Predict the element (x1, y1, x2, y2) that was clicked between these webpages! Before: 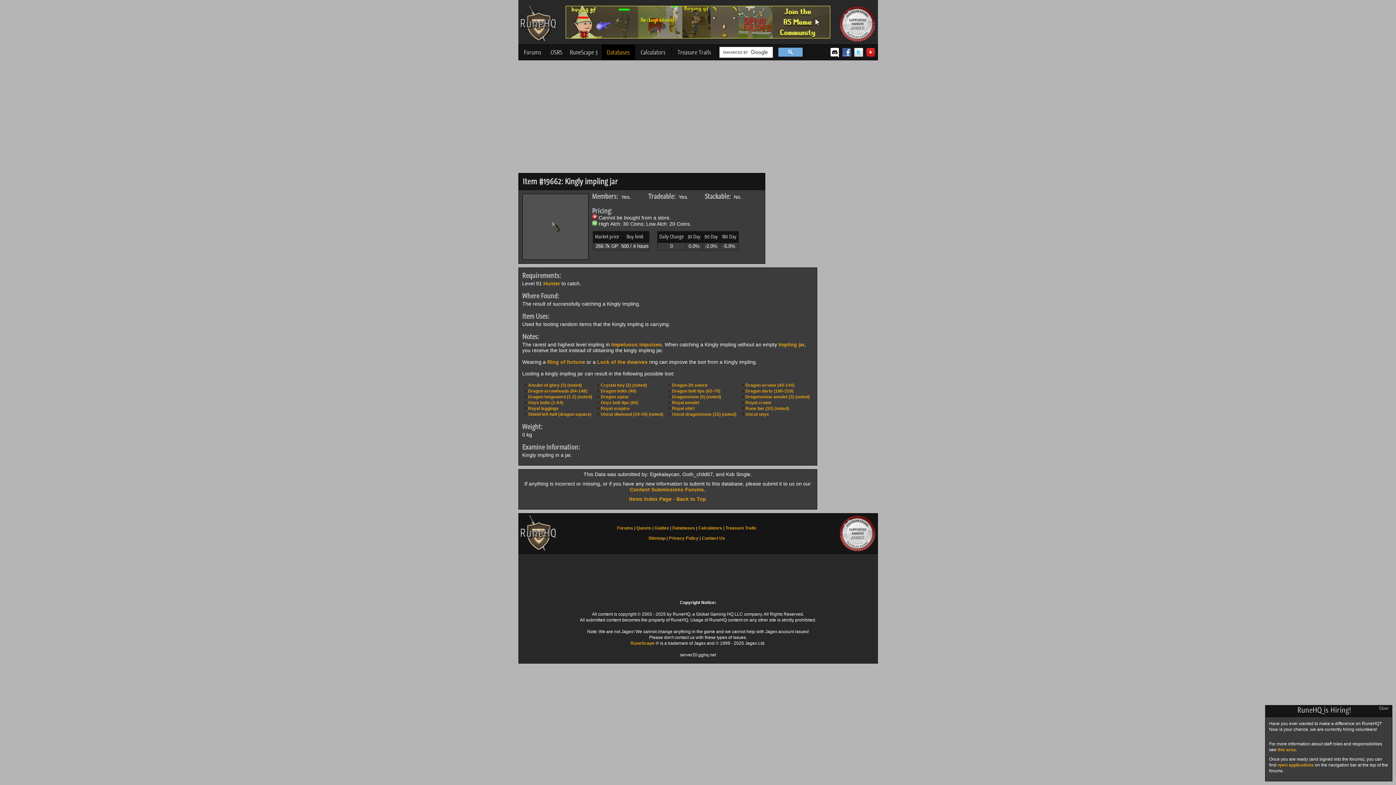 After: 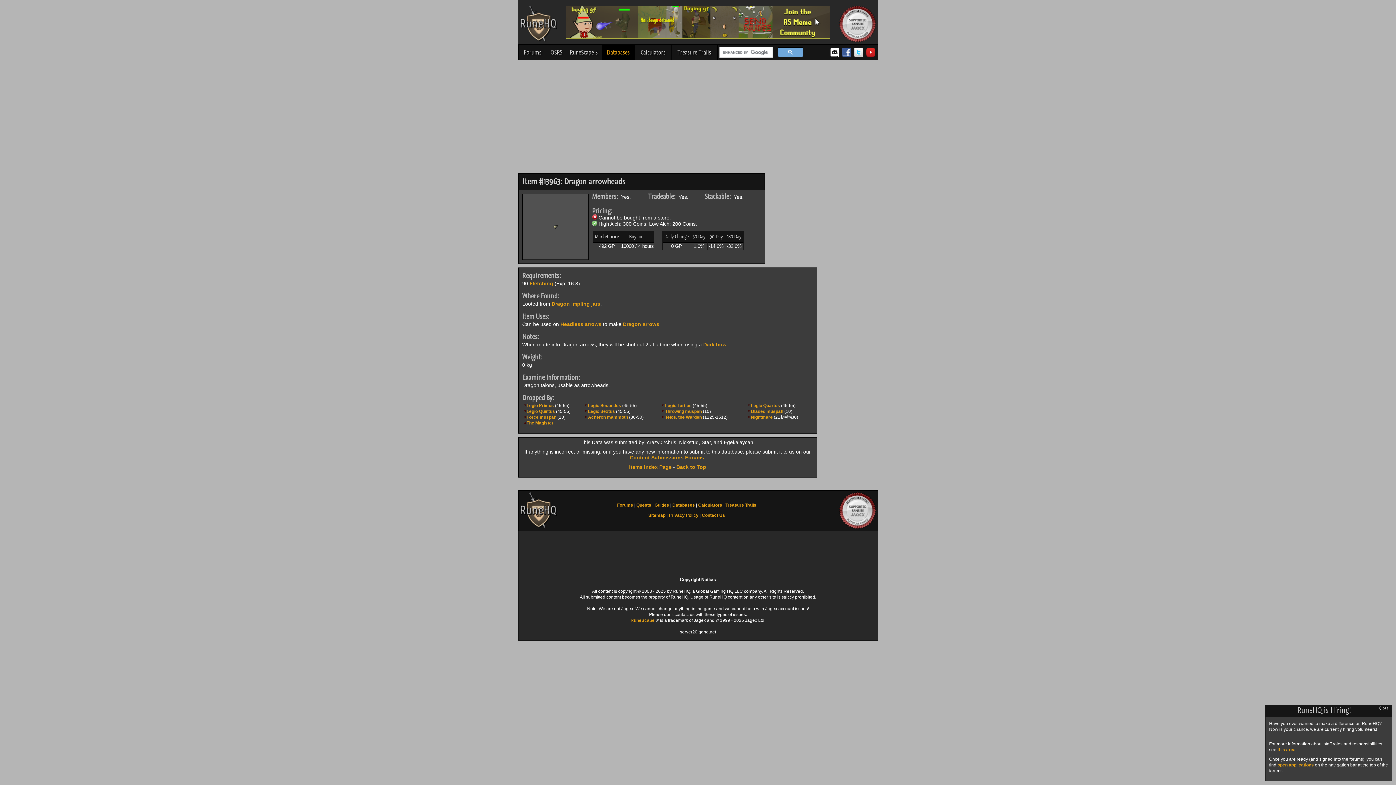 Action: bbox: (528, 388, 587, 393) label: Dragon arrowheads (64-148)